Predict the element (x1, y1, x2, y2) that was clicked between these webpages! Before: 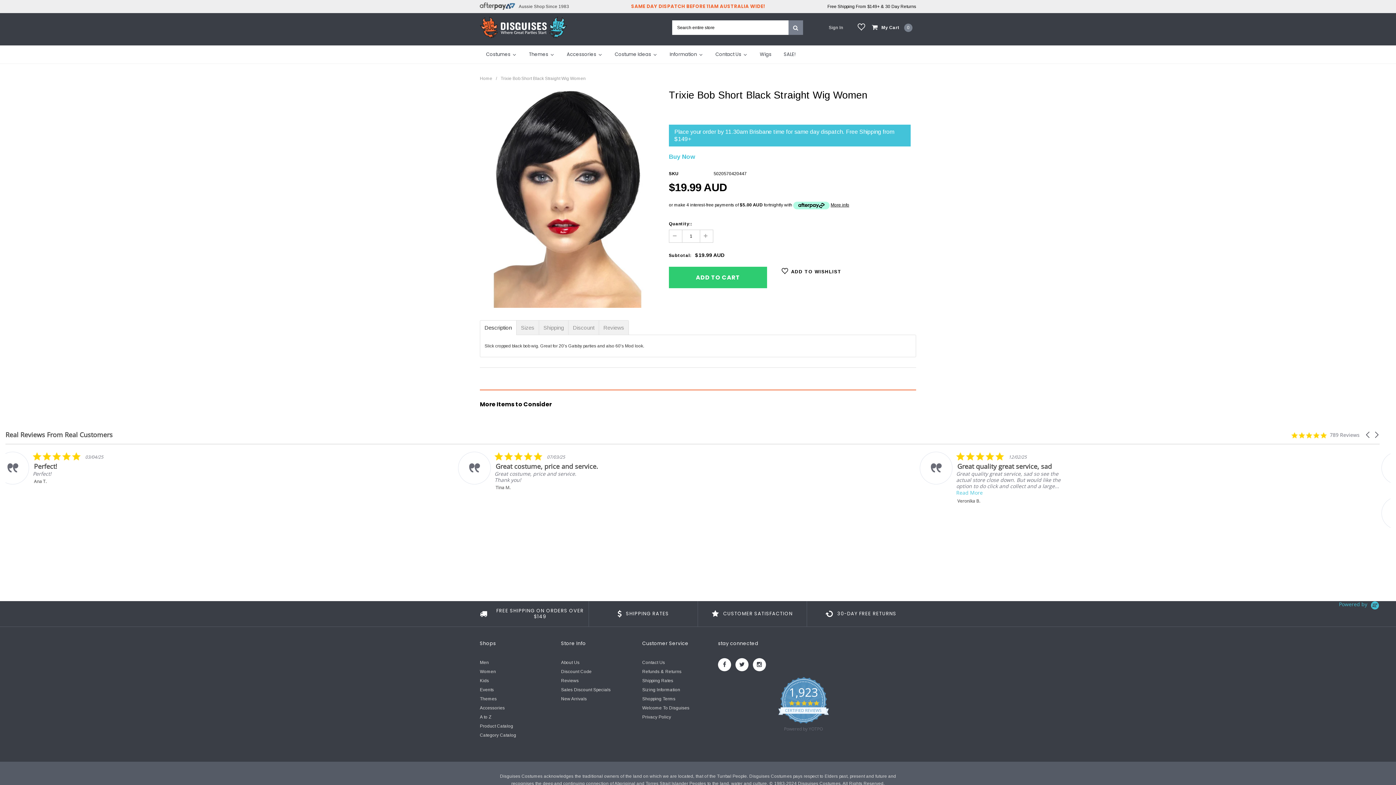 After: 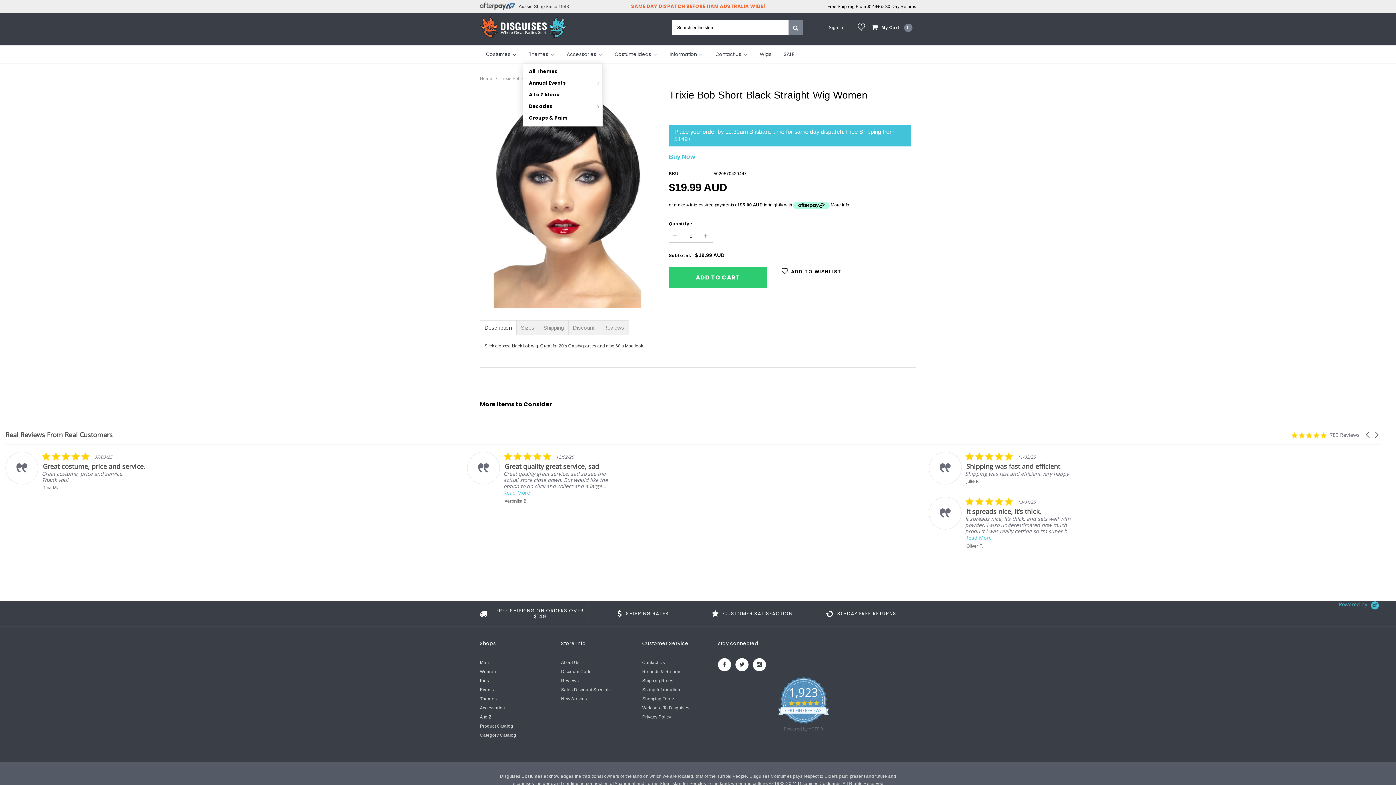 Action: label: Themes bbox: (522, 45, 560, 63)